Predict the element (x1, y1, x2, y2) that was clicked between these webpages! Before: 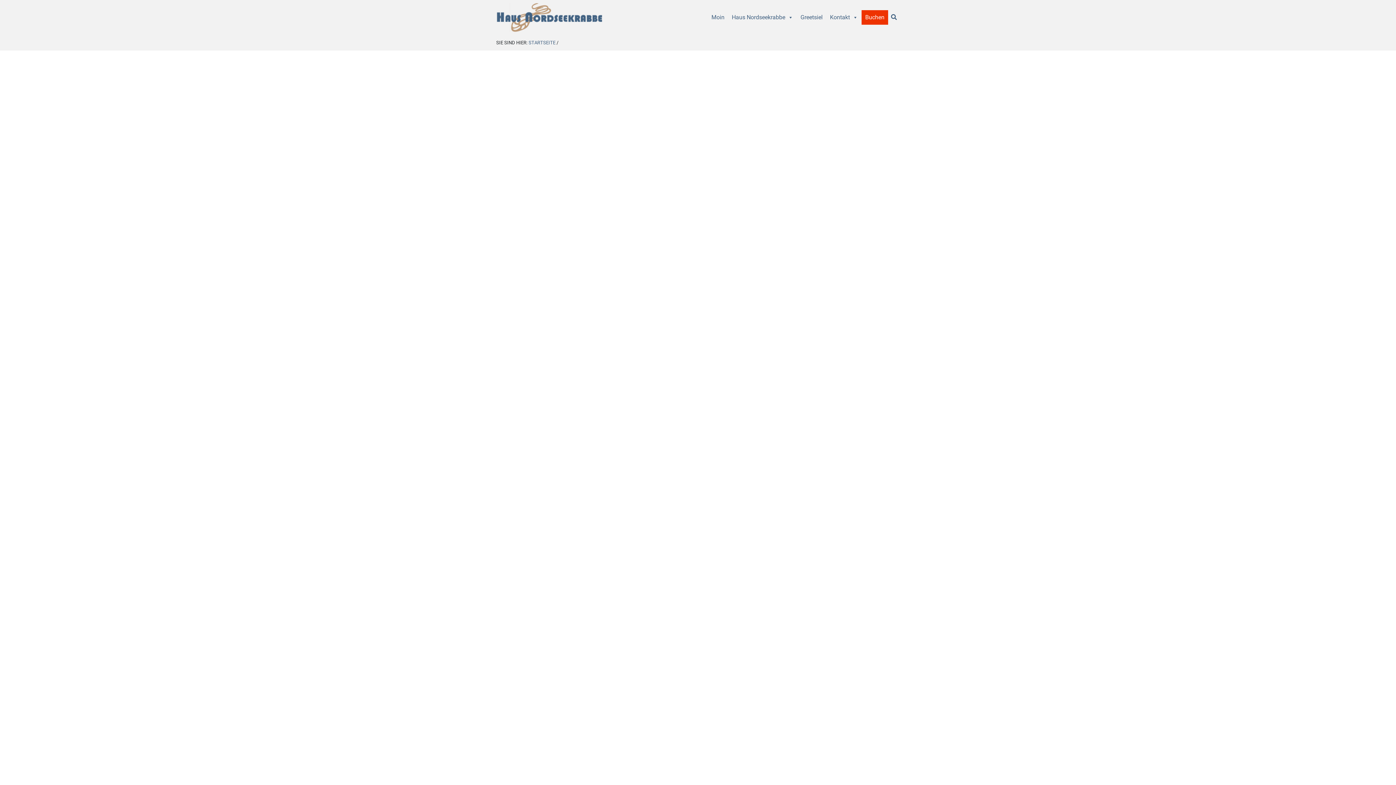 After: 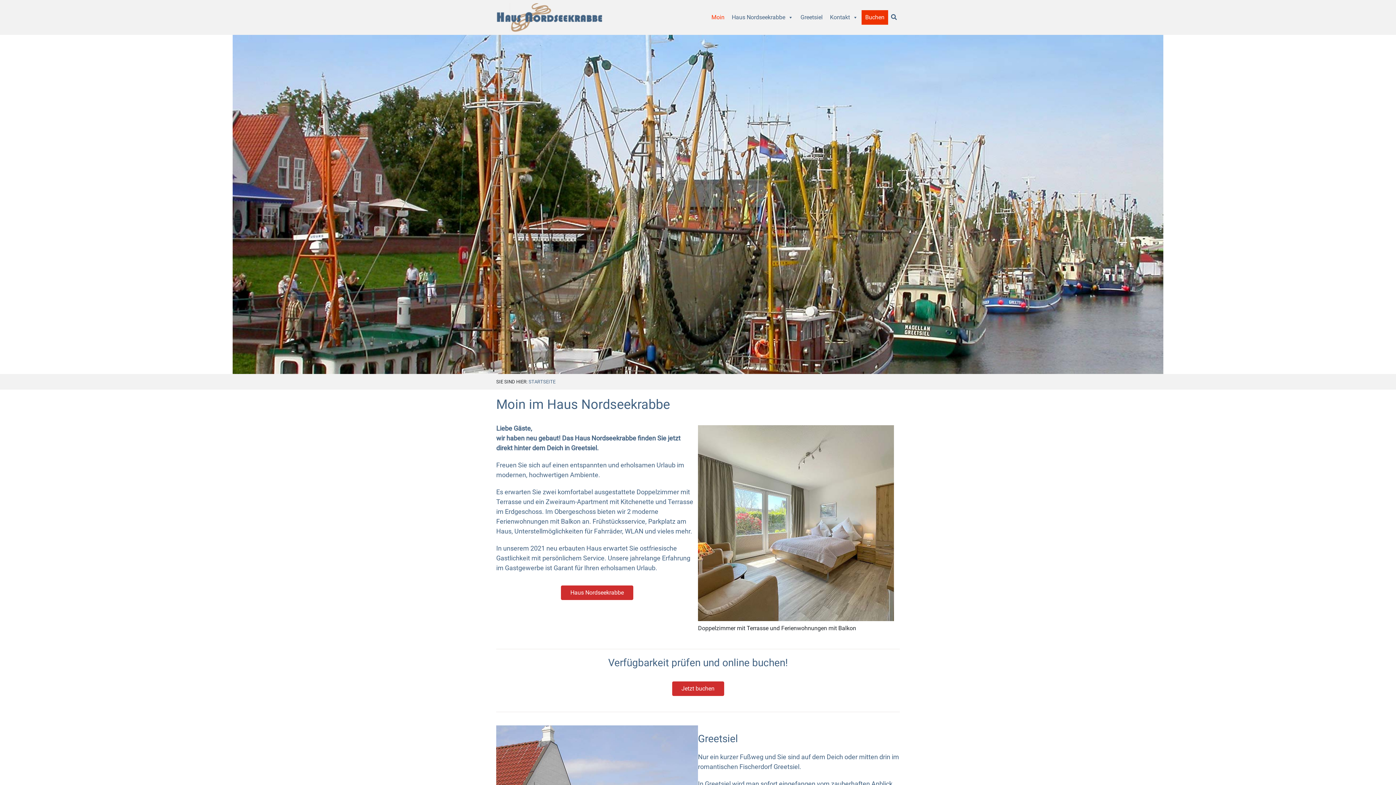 Action: bbox: (708, 10, 728, 24) label: Moin